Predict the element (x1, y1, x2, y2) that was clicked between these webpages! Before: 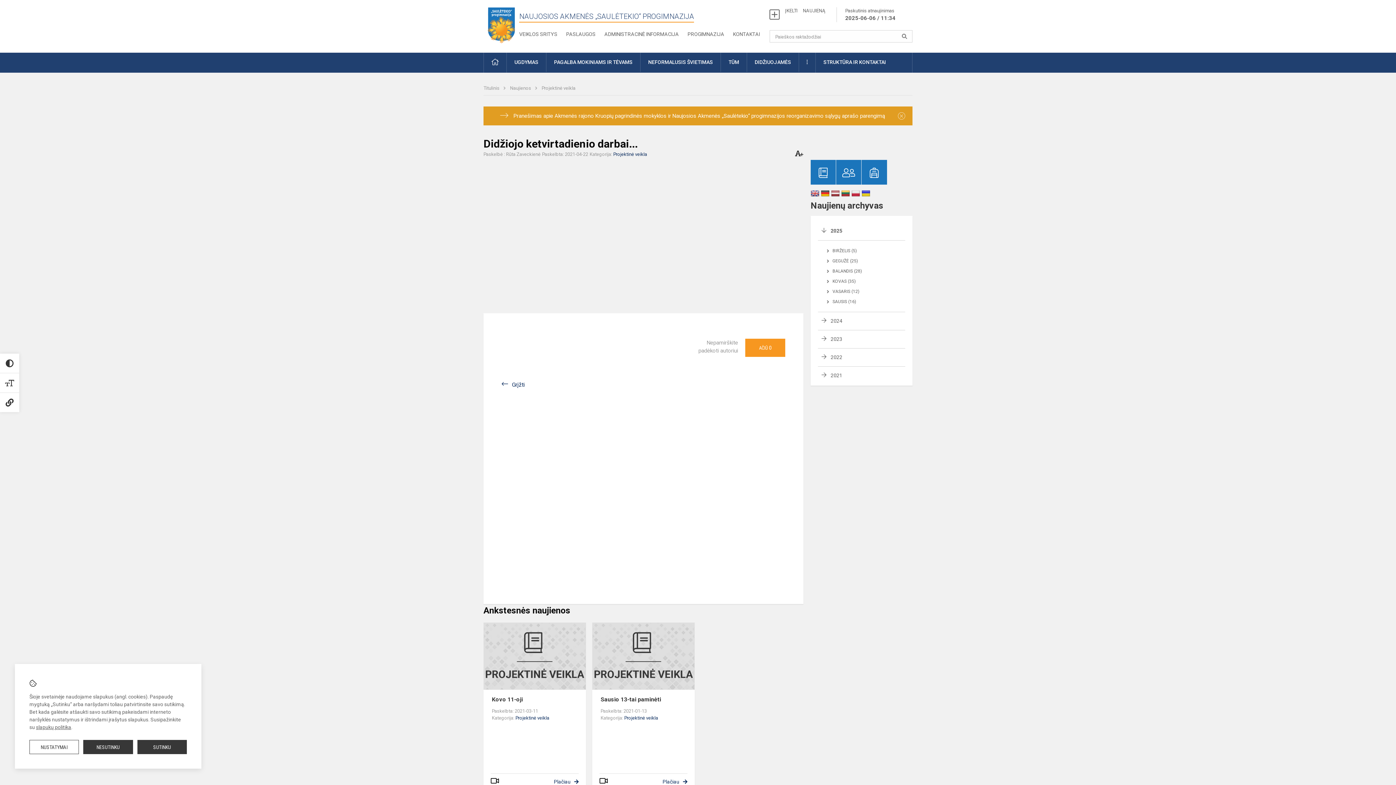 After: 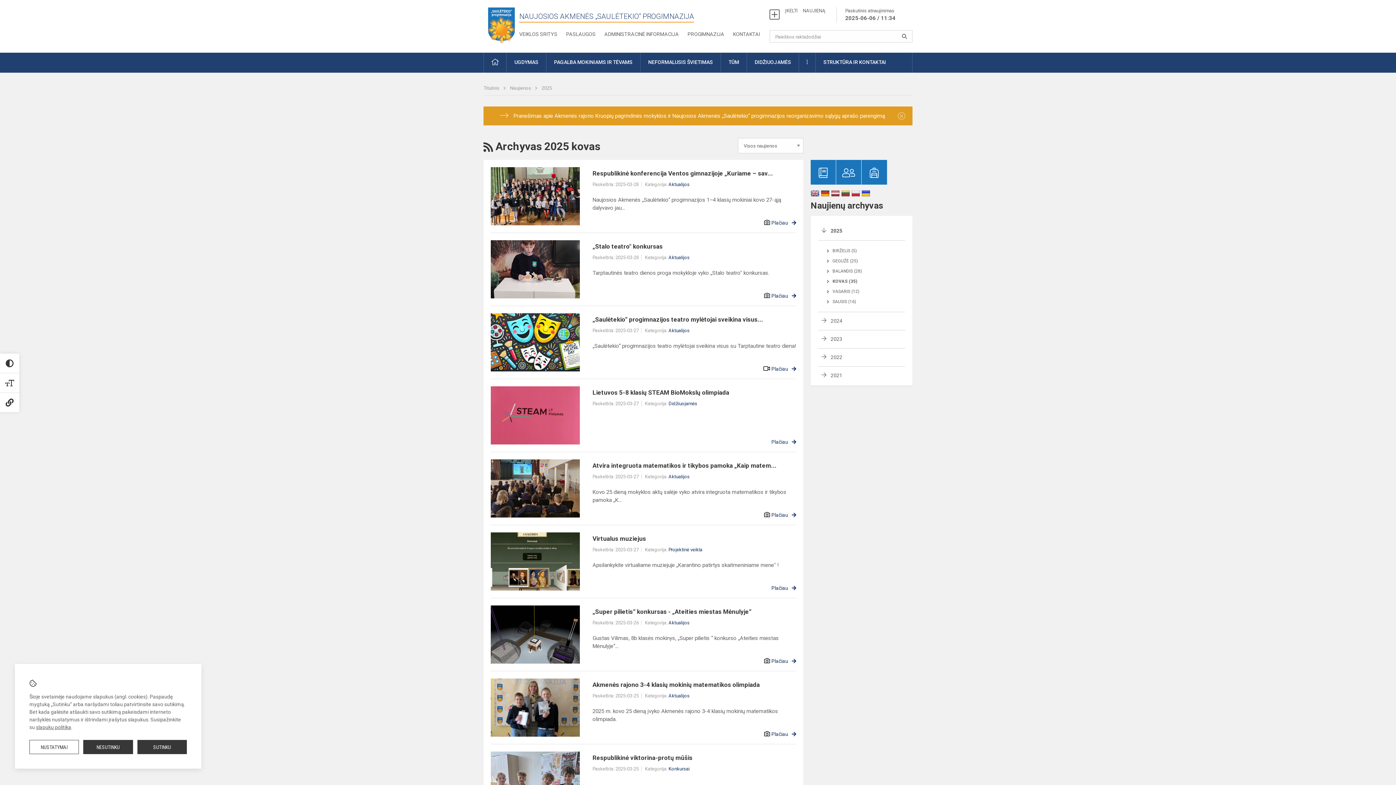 Action: label: KOVAS (35) bbox: (827, 278, 856, 284)